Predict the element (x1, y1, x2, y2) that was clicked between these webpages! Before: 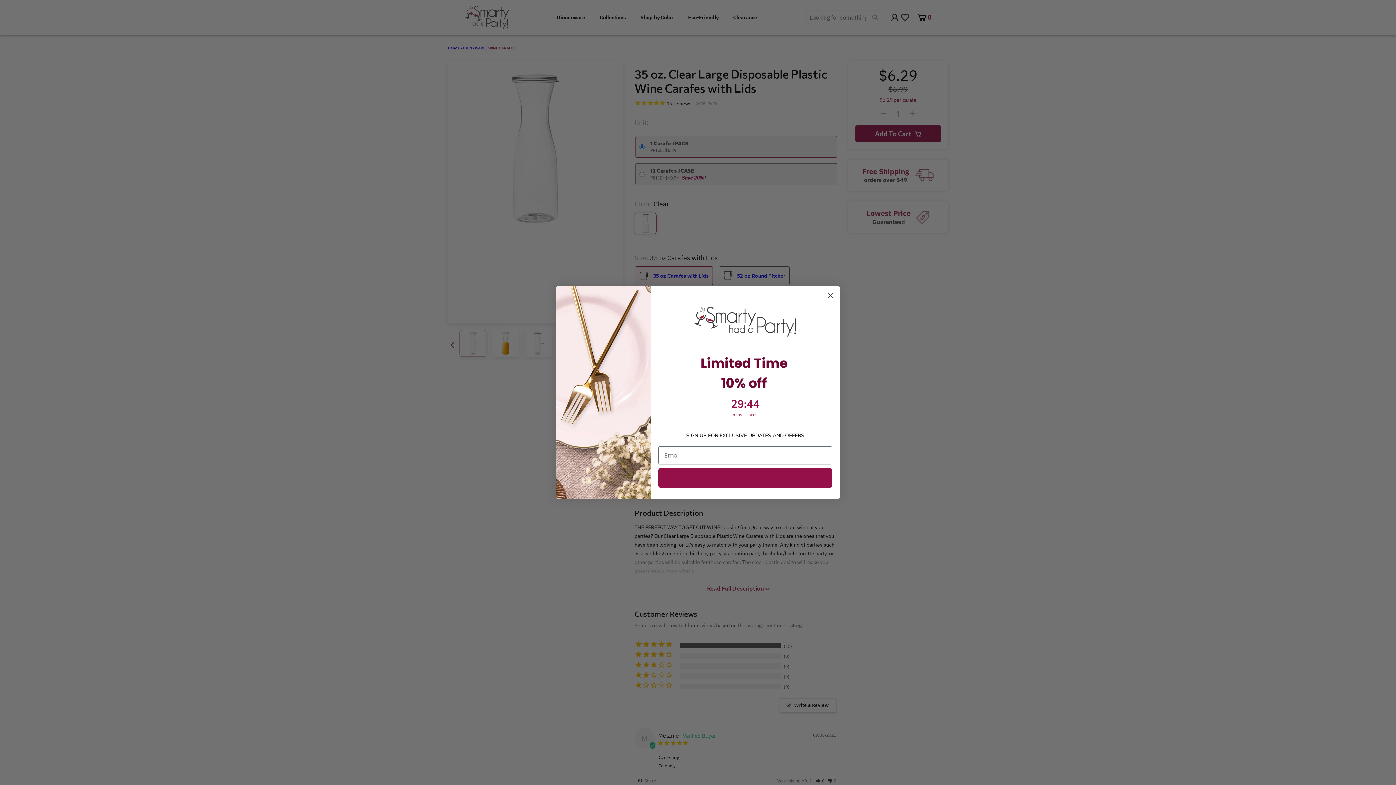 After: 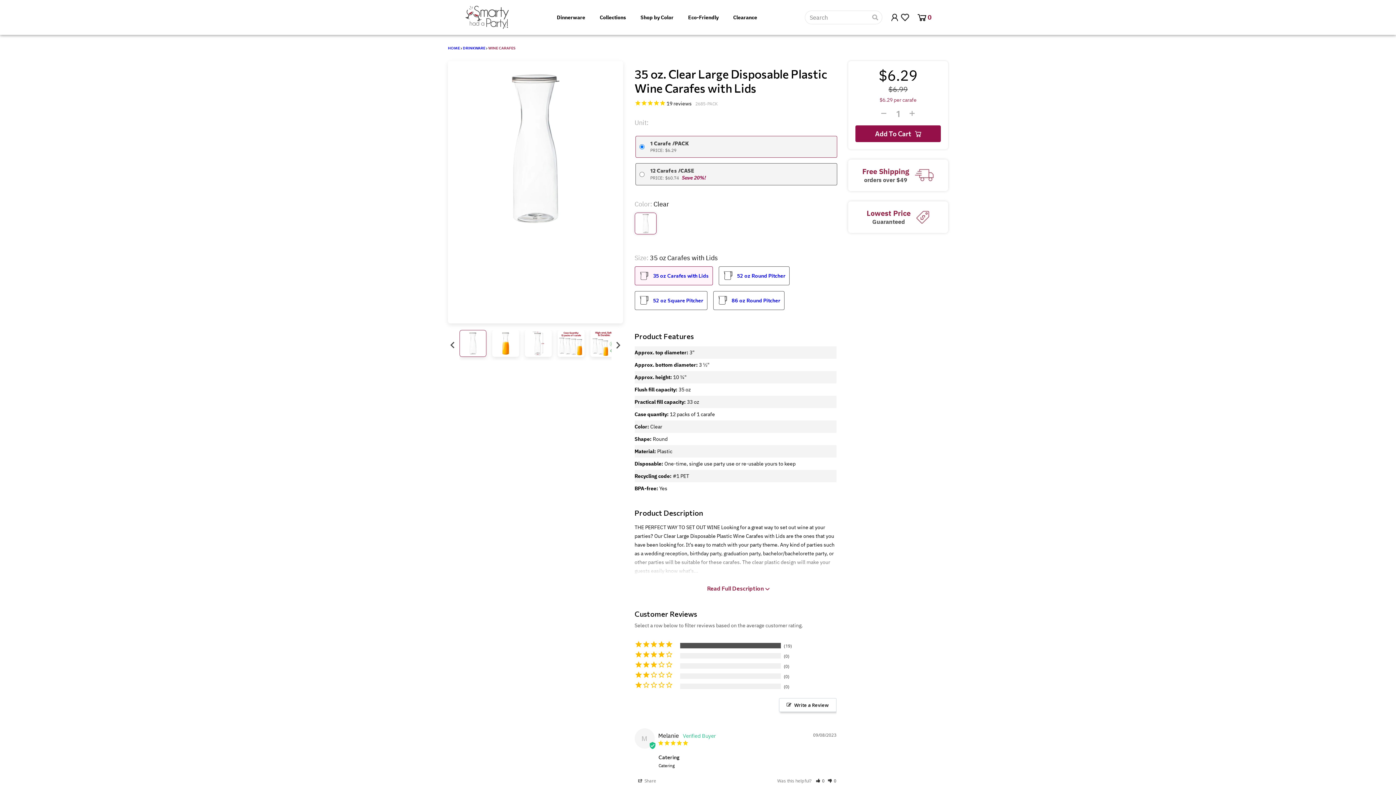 Action: bbox: (824, 289, 837, 302) label: Close dialog